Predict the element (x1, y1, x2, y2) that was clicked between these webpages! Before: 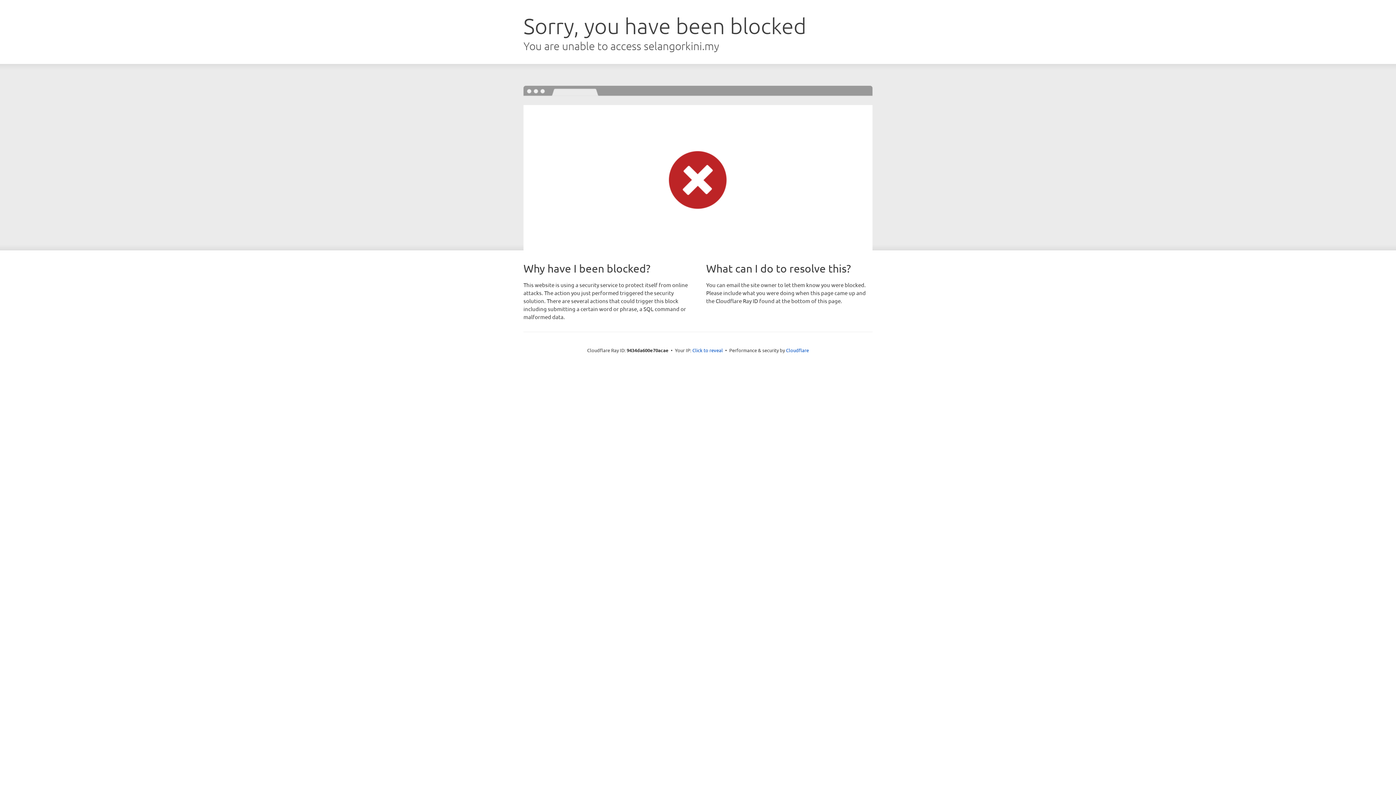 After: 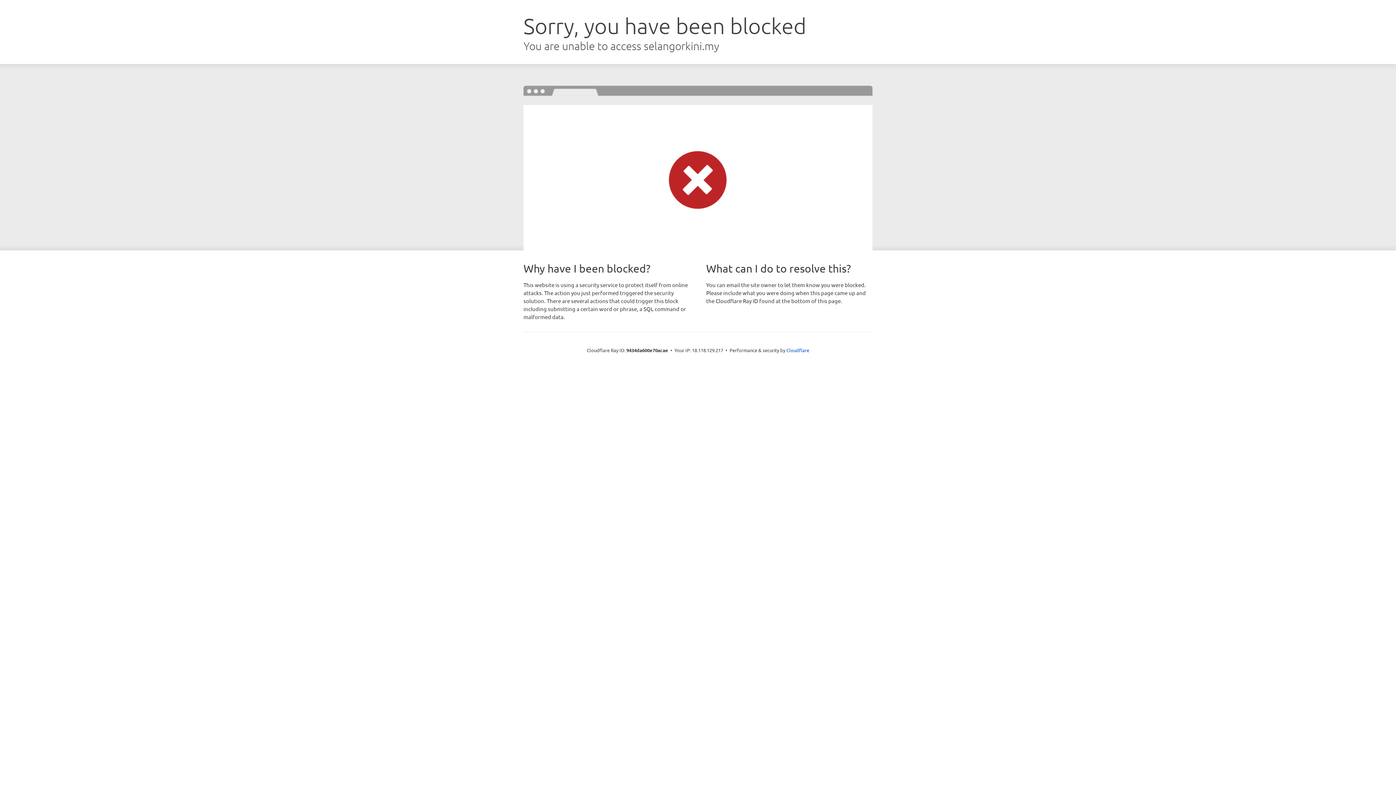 Action: label: Click to reveal bbox: (692, 346, 723, 353)